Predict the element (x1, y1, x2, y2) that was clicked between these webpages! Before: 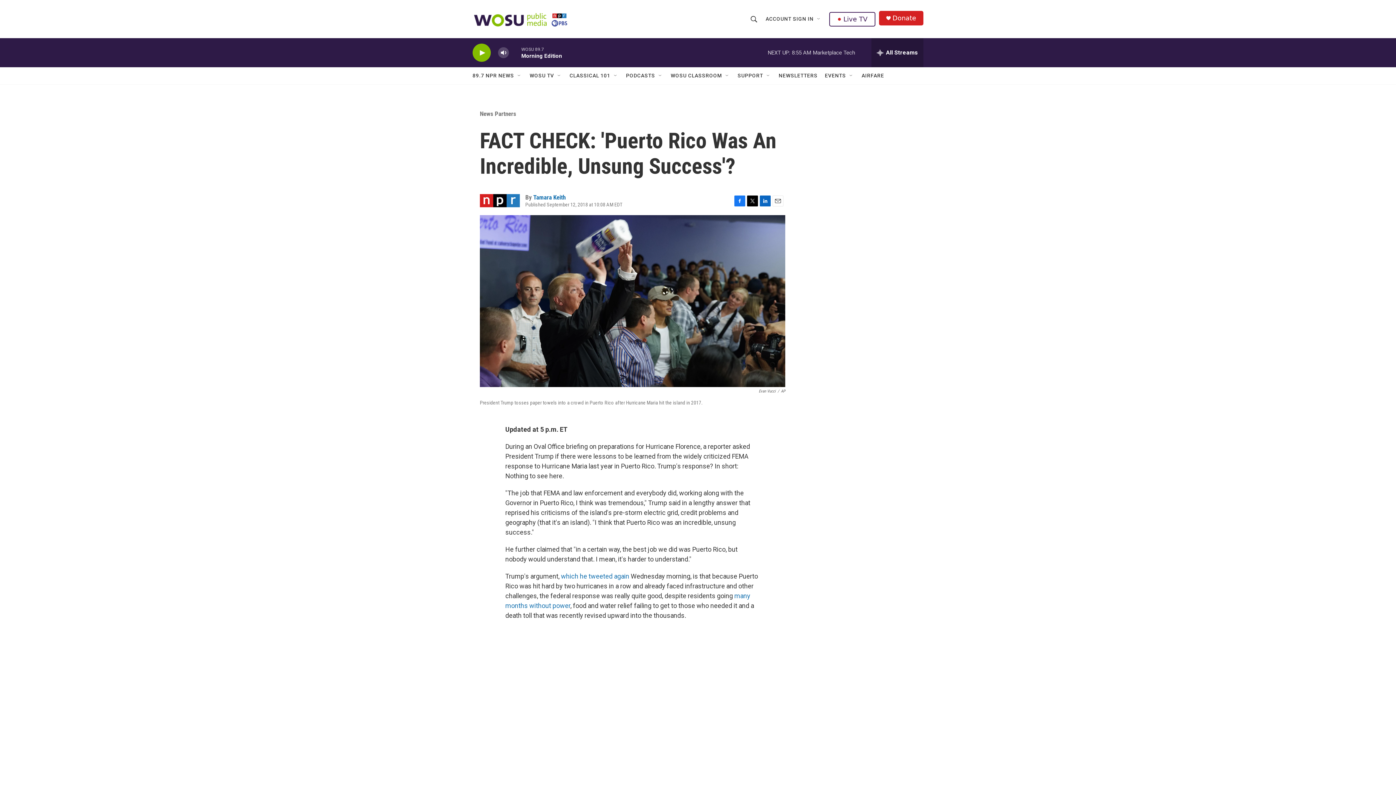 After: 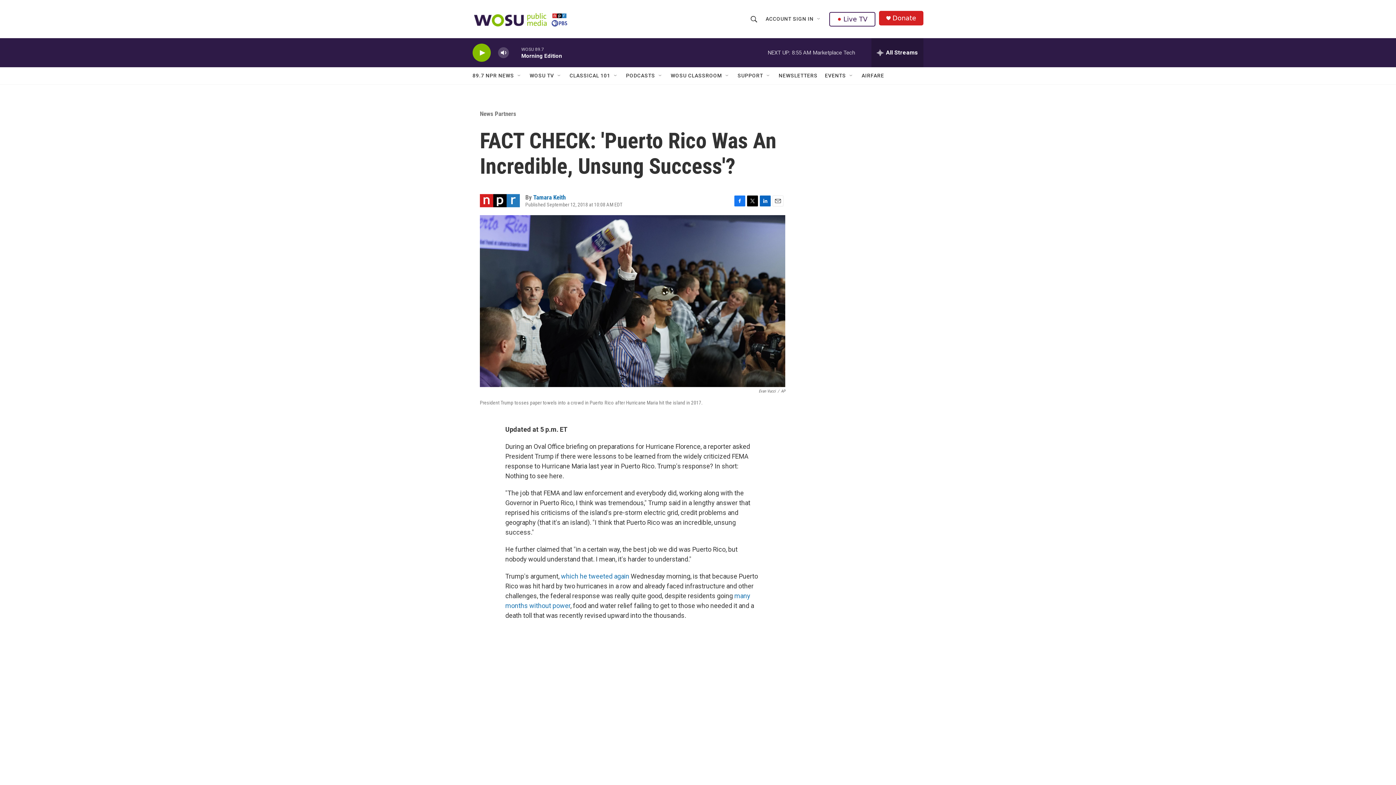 Action: bbox: (892, 14, 916, 21) label: Donate